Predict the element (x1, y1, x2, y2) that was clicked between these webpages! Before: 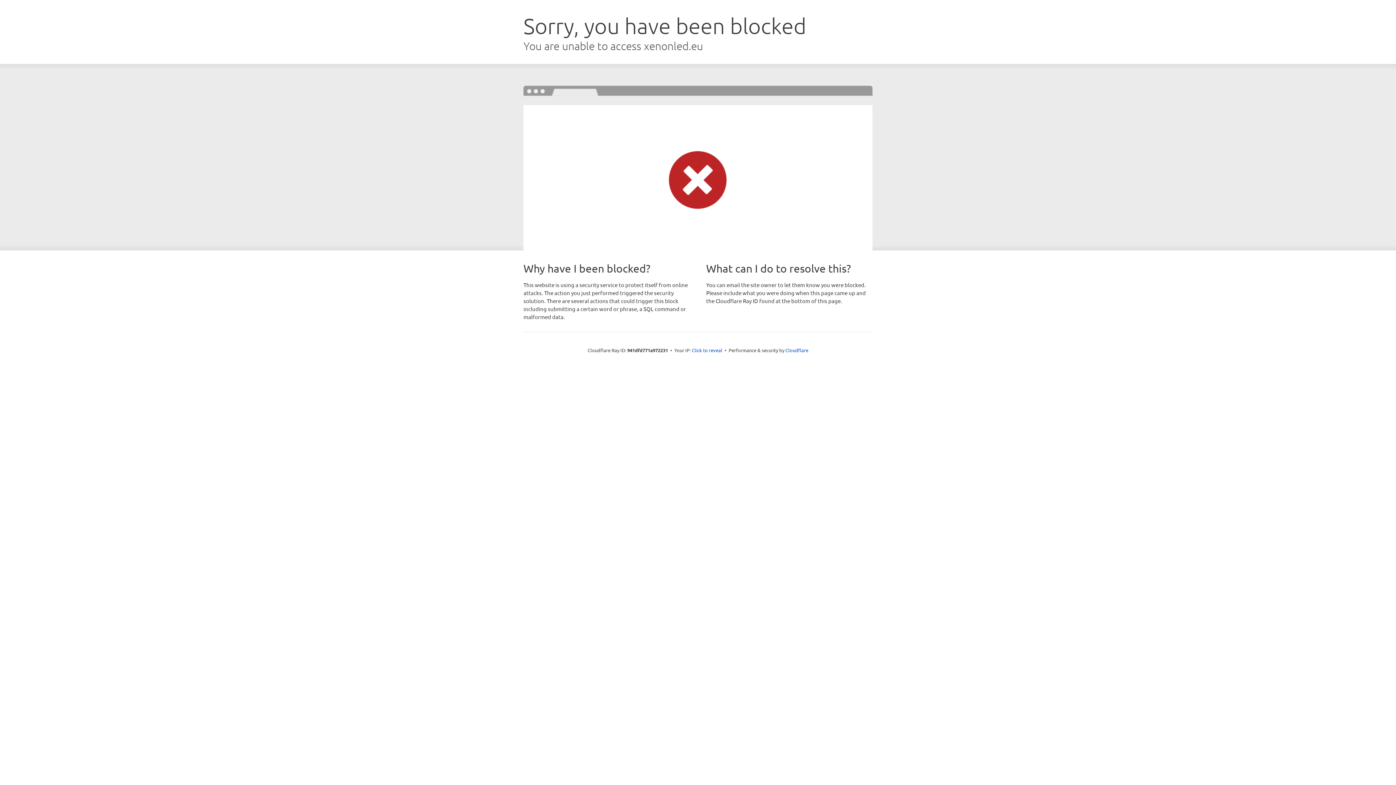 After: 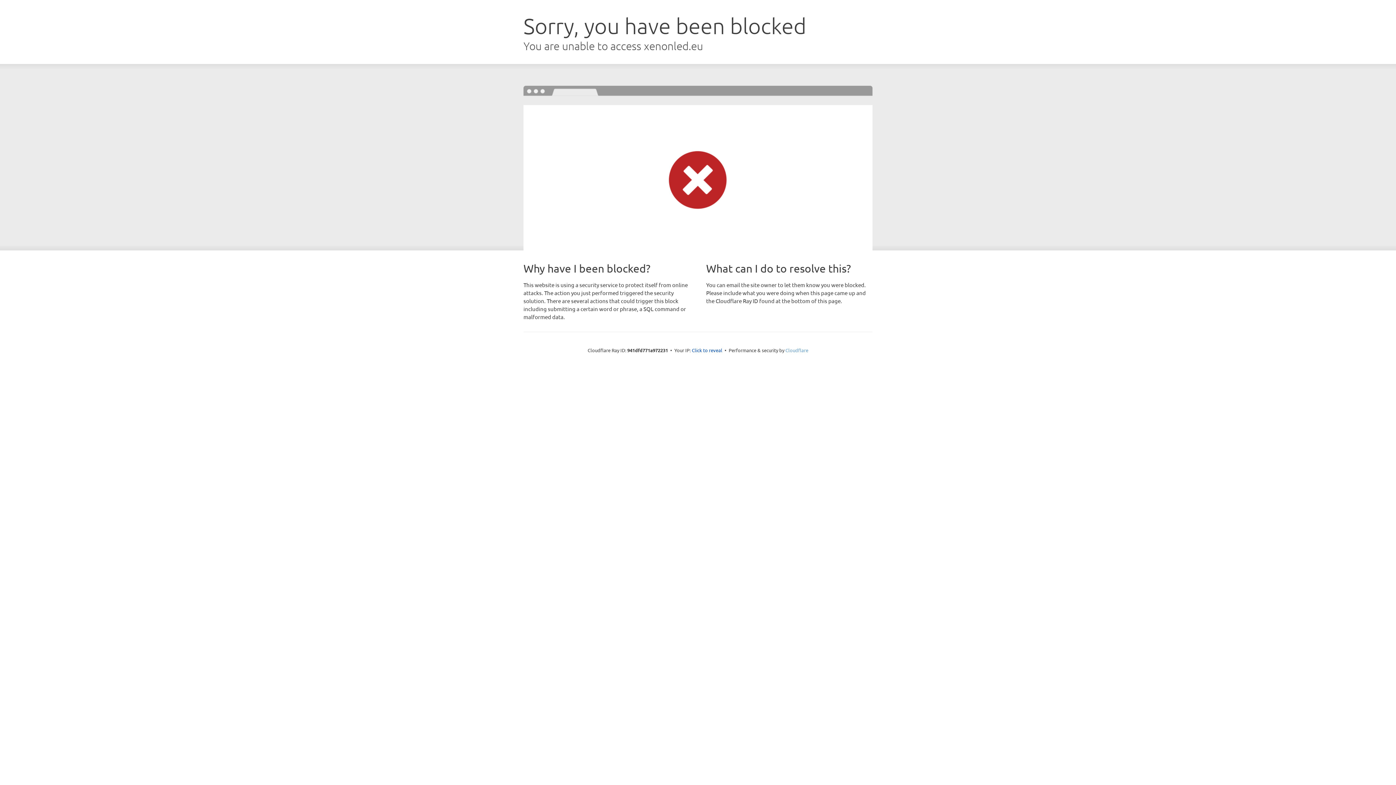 Action: bbox: (785, 347, 808, 353) label: Cloudflare